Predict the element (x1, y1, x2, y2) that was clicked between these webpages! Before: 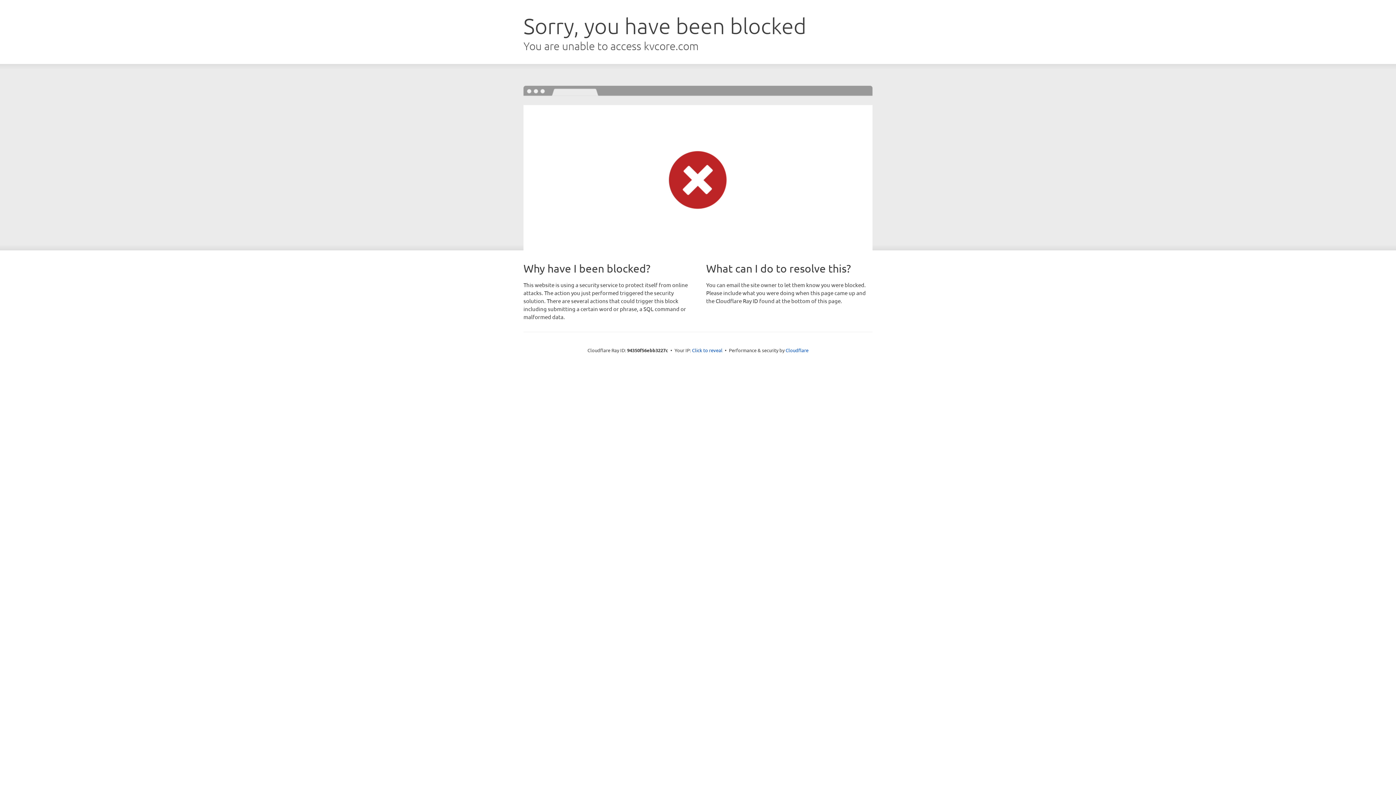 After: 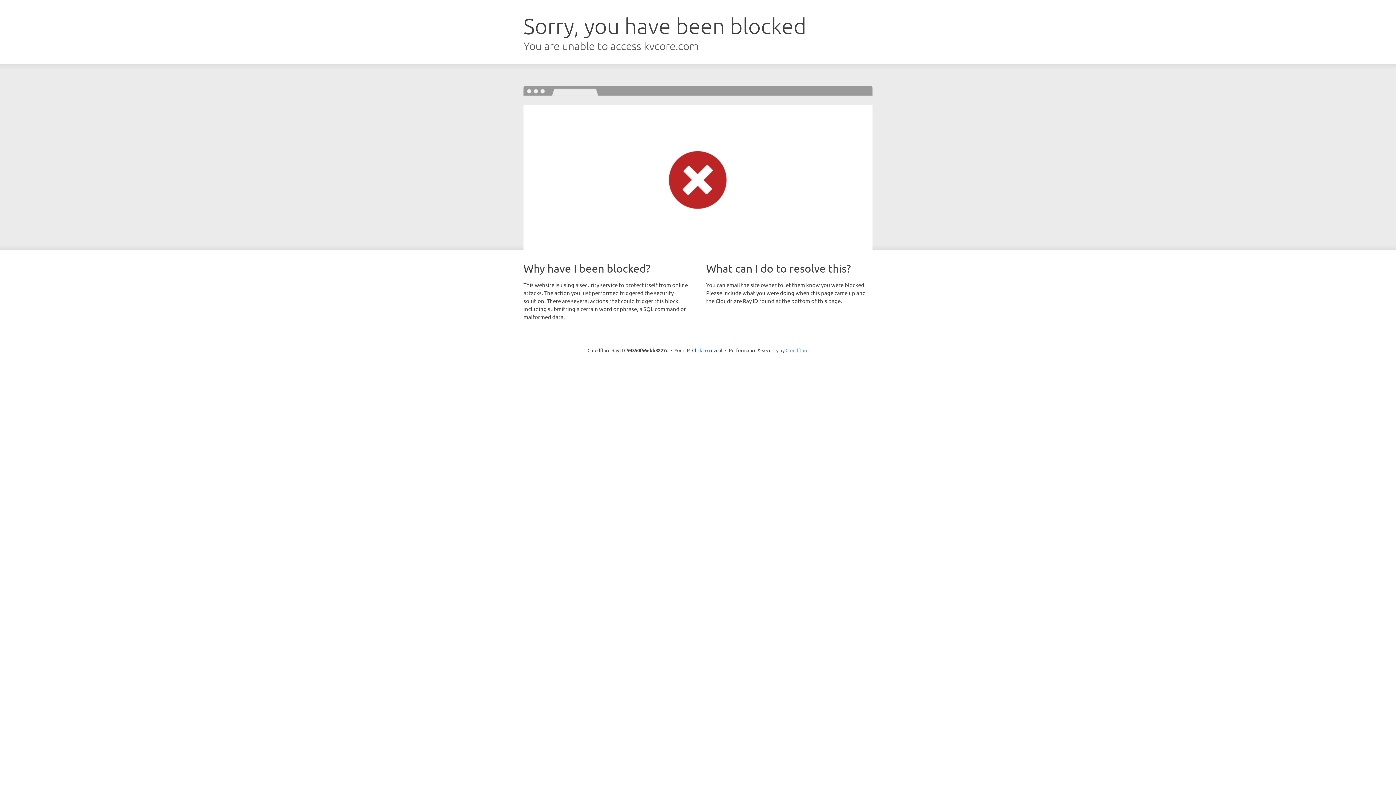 Action: bbox: (785, 347, 808, 353) label: Cloudflare